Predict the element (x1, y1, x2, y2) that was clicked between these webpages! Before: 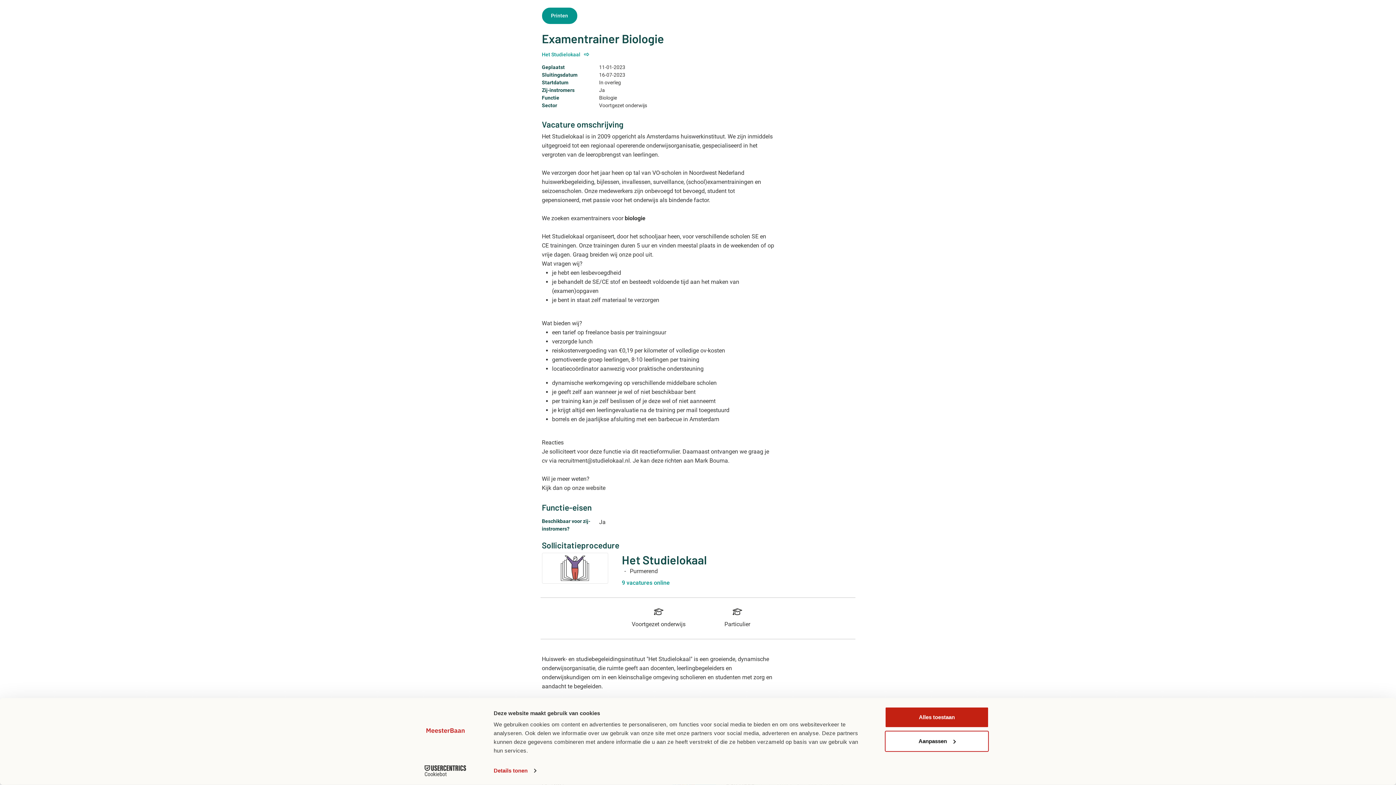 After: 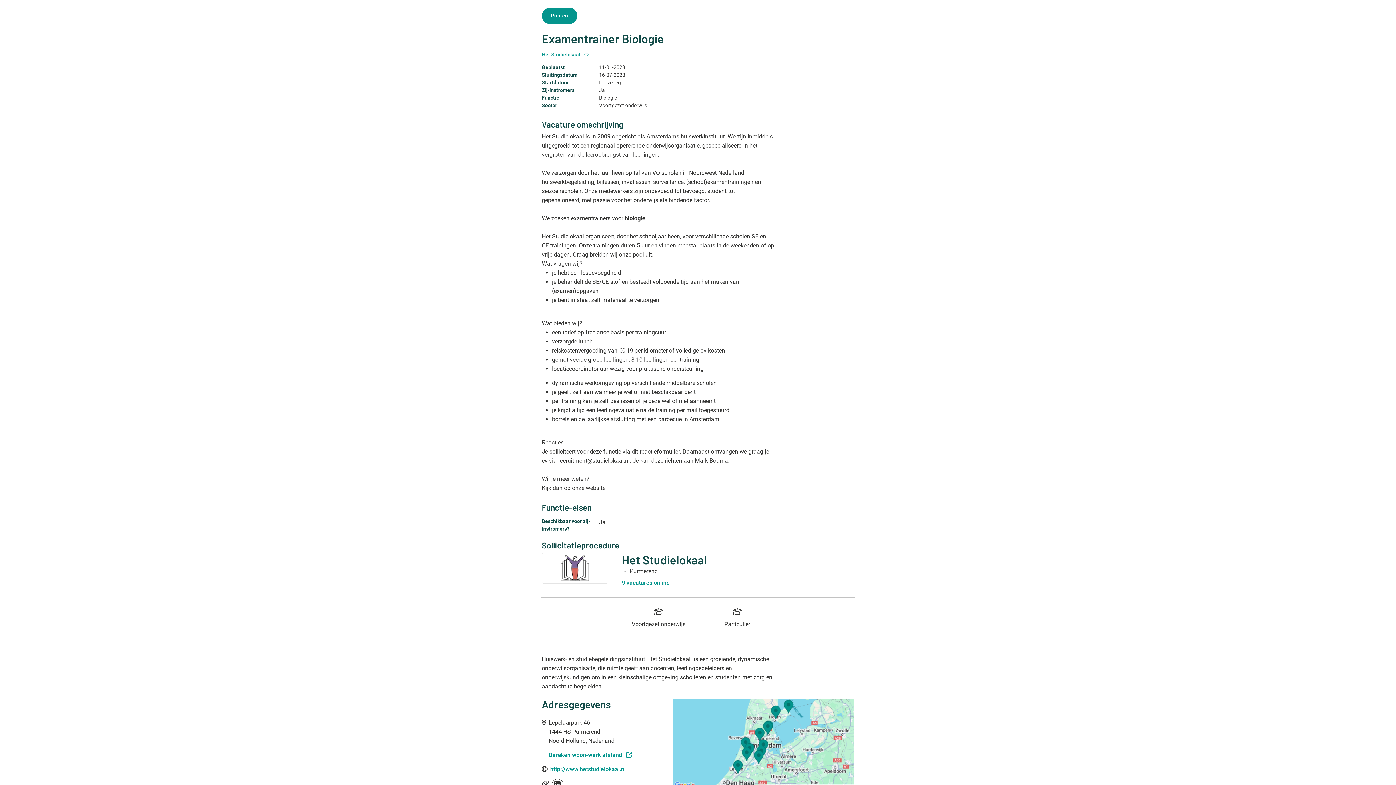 Action: label: Alles toestaan bbox: (885, 707, 989, 728)